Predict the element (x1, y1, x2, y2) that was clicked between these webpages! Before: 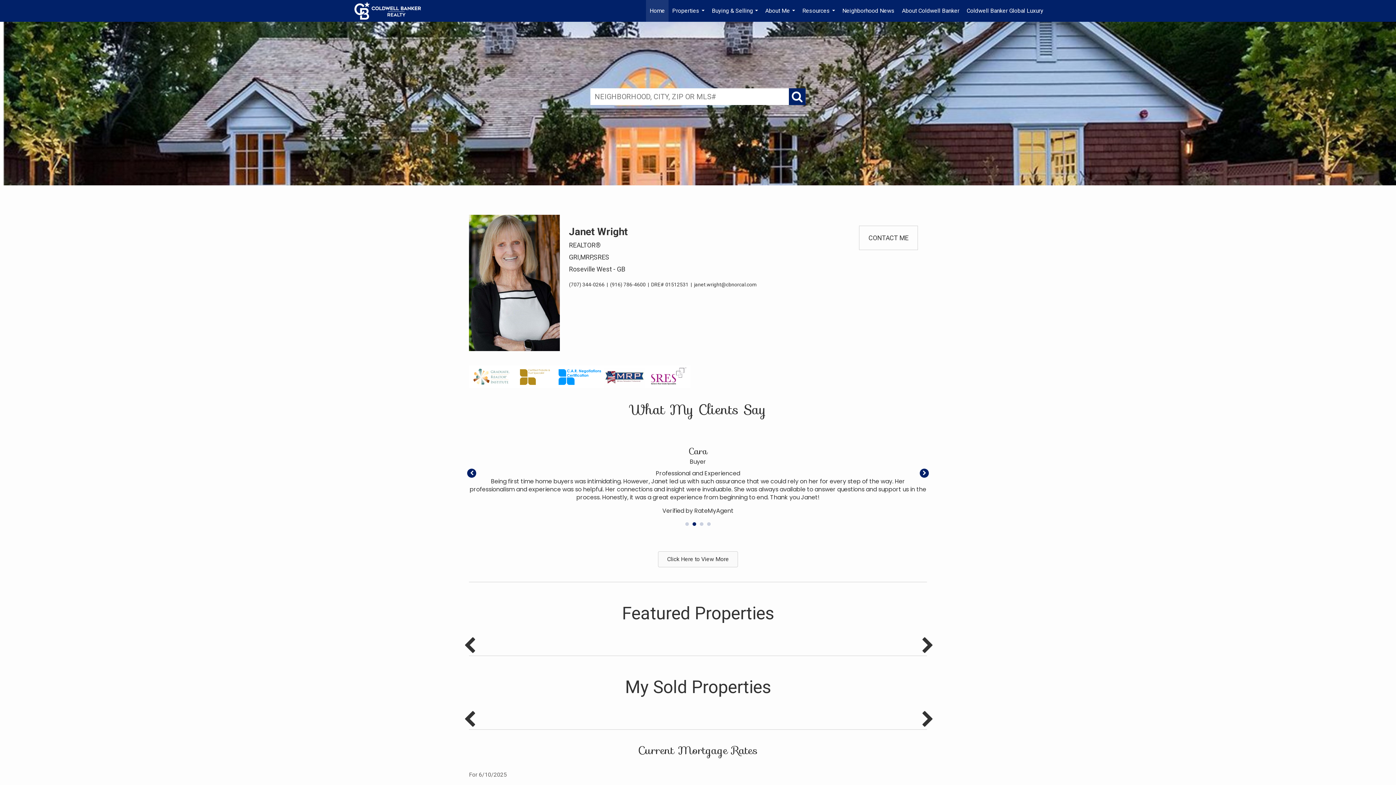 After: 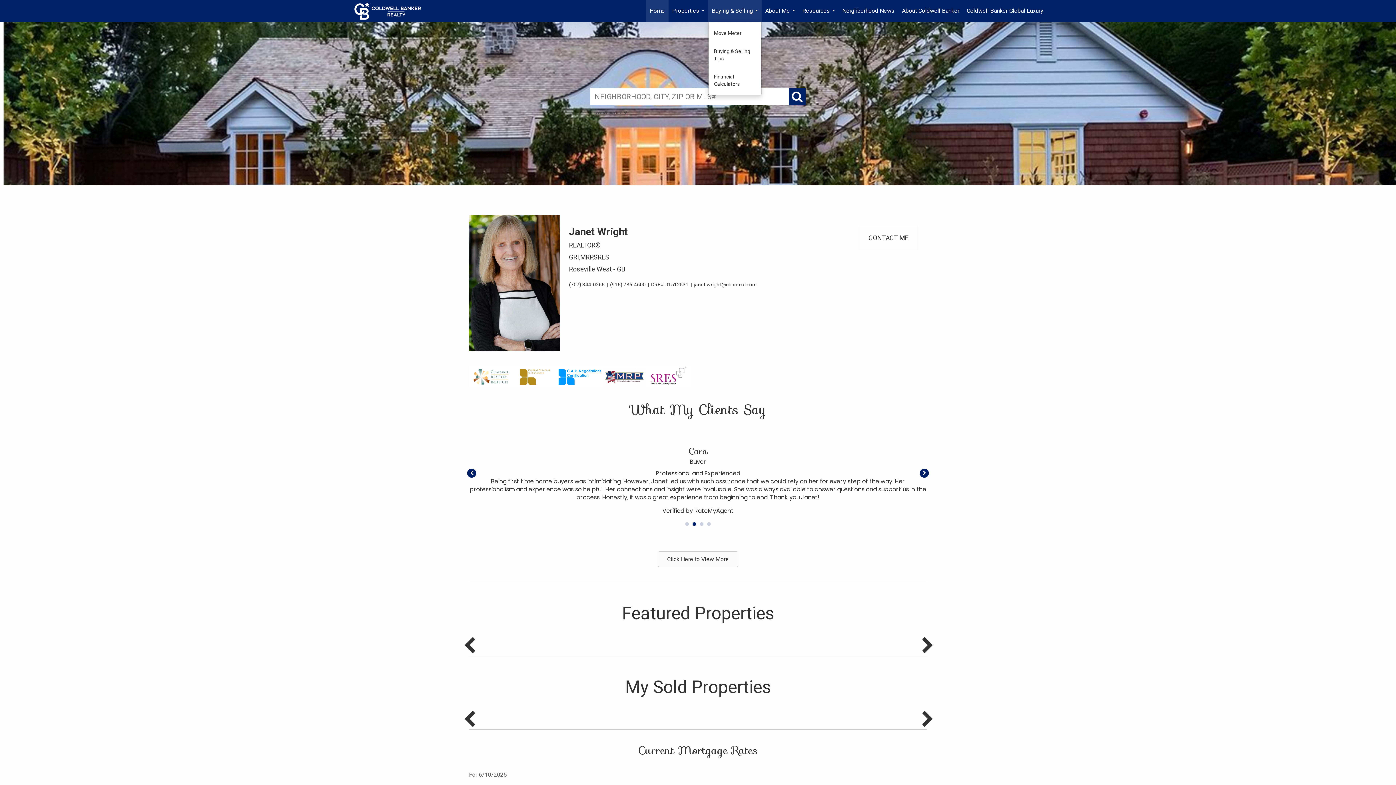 Action: bbox: (708, 0, 761, 21) label: Buying & Selling...